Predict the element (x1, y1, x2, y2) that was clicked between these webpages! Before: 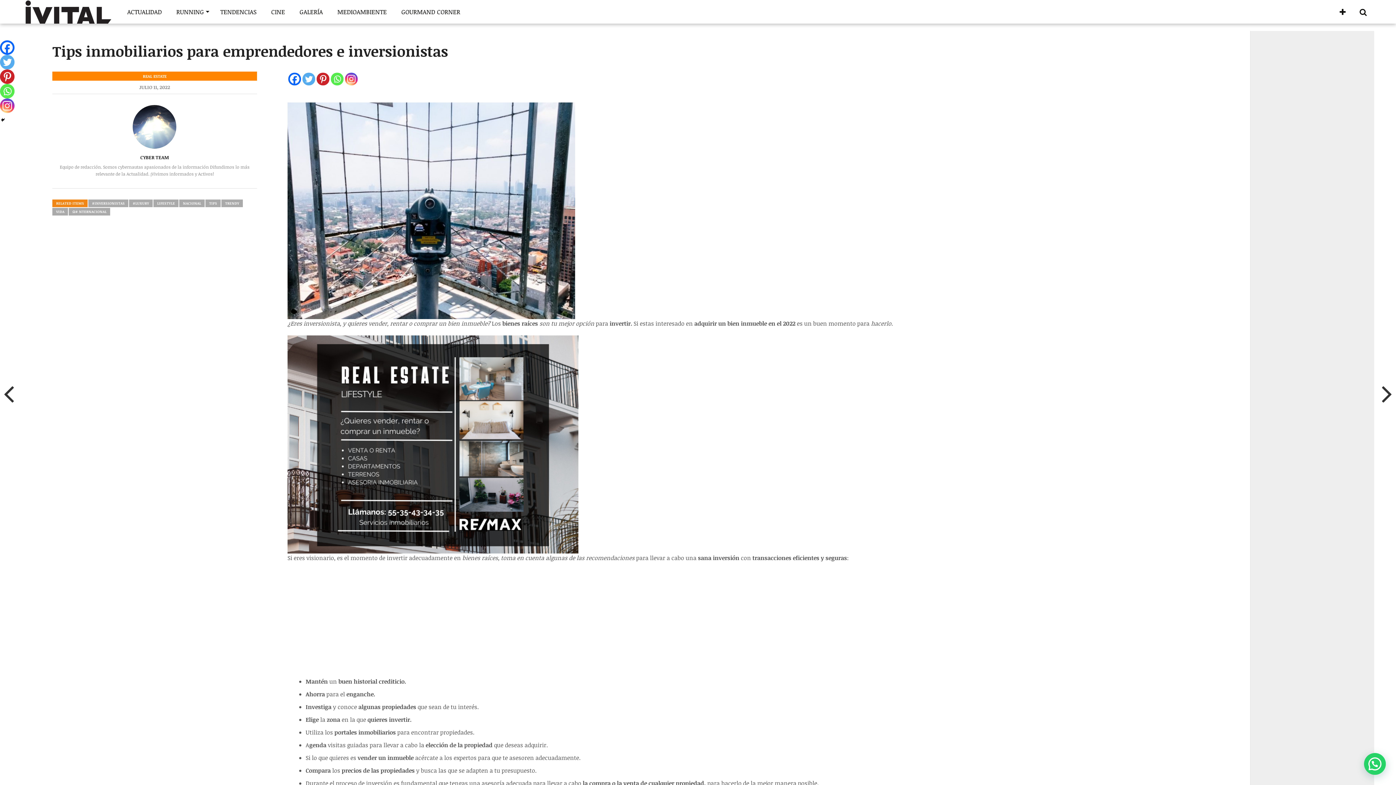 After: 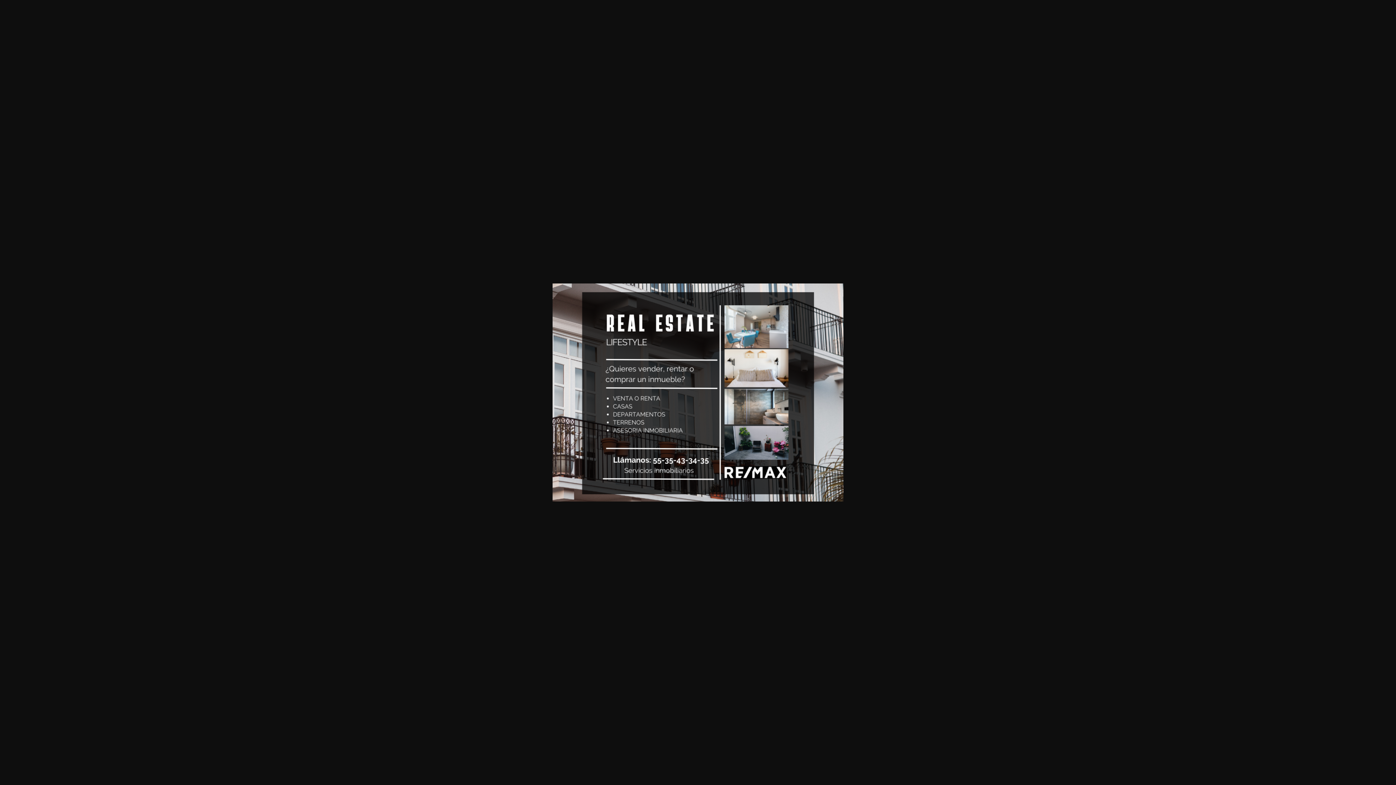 Action: bbox: (287, 335, 578, 553)